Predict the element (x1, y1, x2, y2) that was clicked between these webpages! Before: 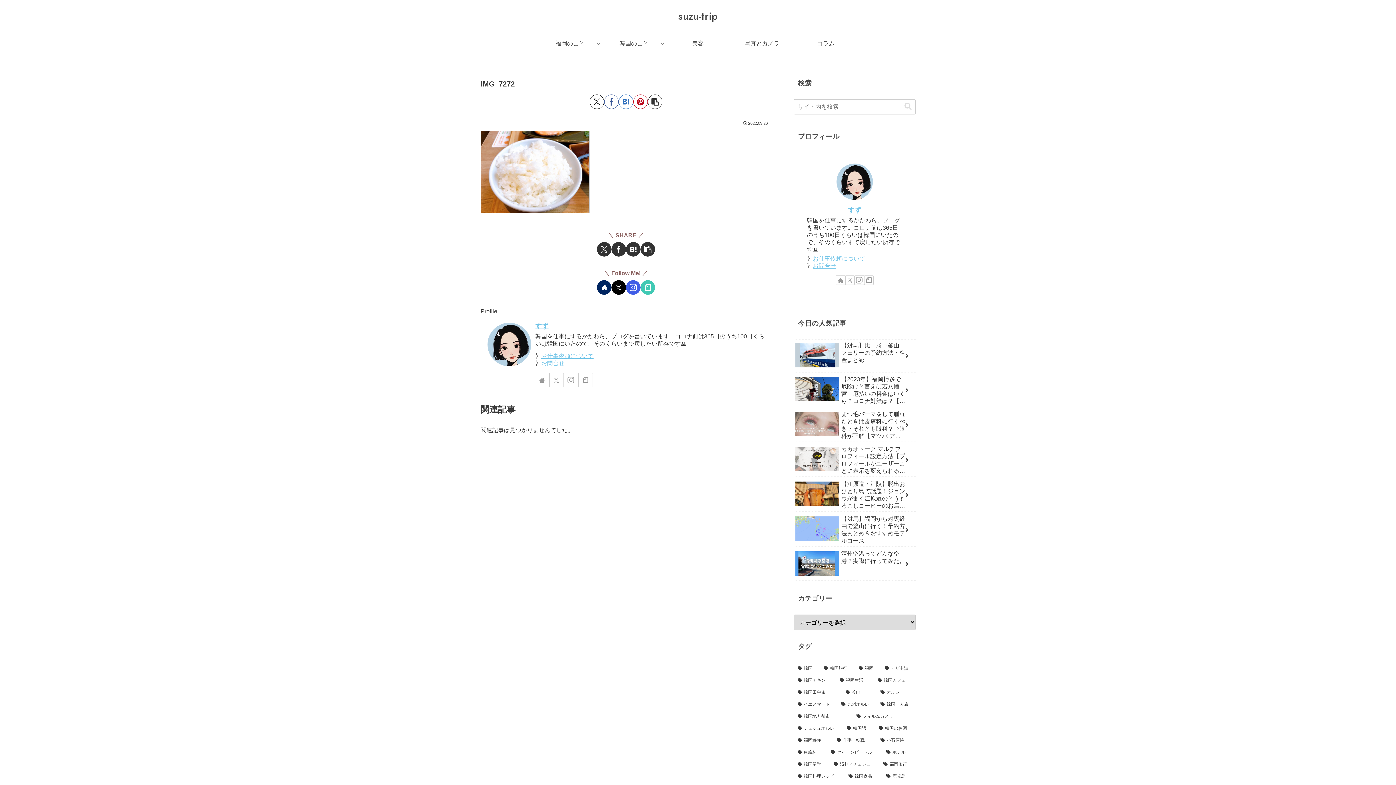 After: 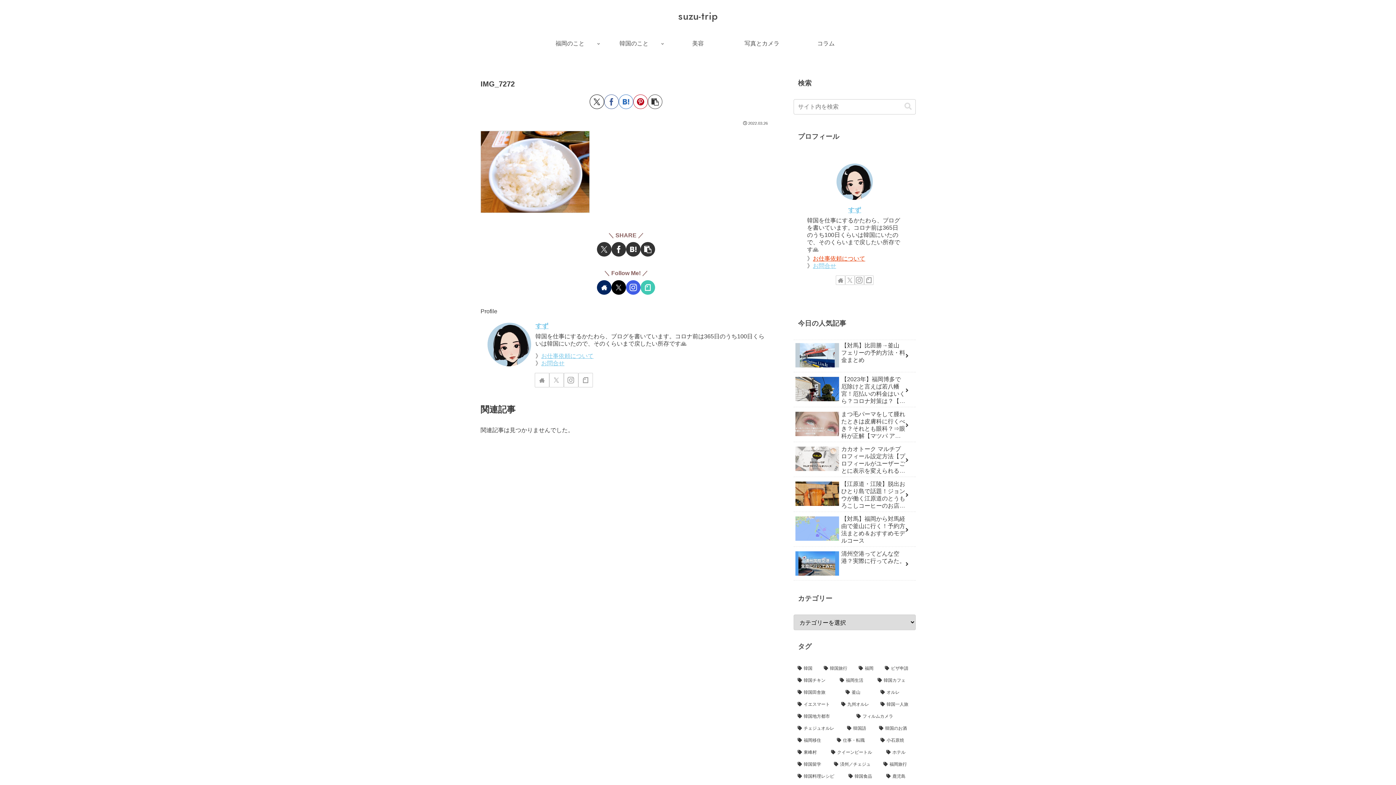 Action: label: お仕事依頼について bbox: (813, 255, 865, 261)